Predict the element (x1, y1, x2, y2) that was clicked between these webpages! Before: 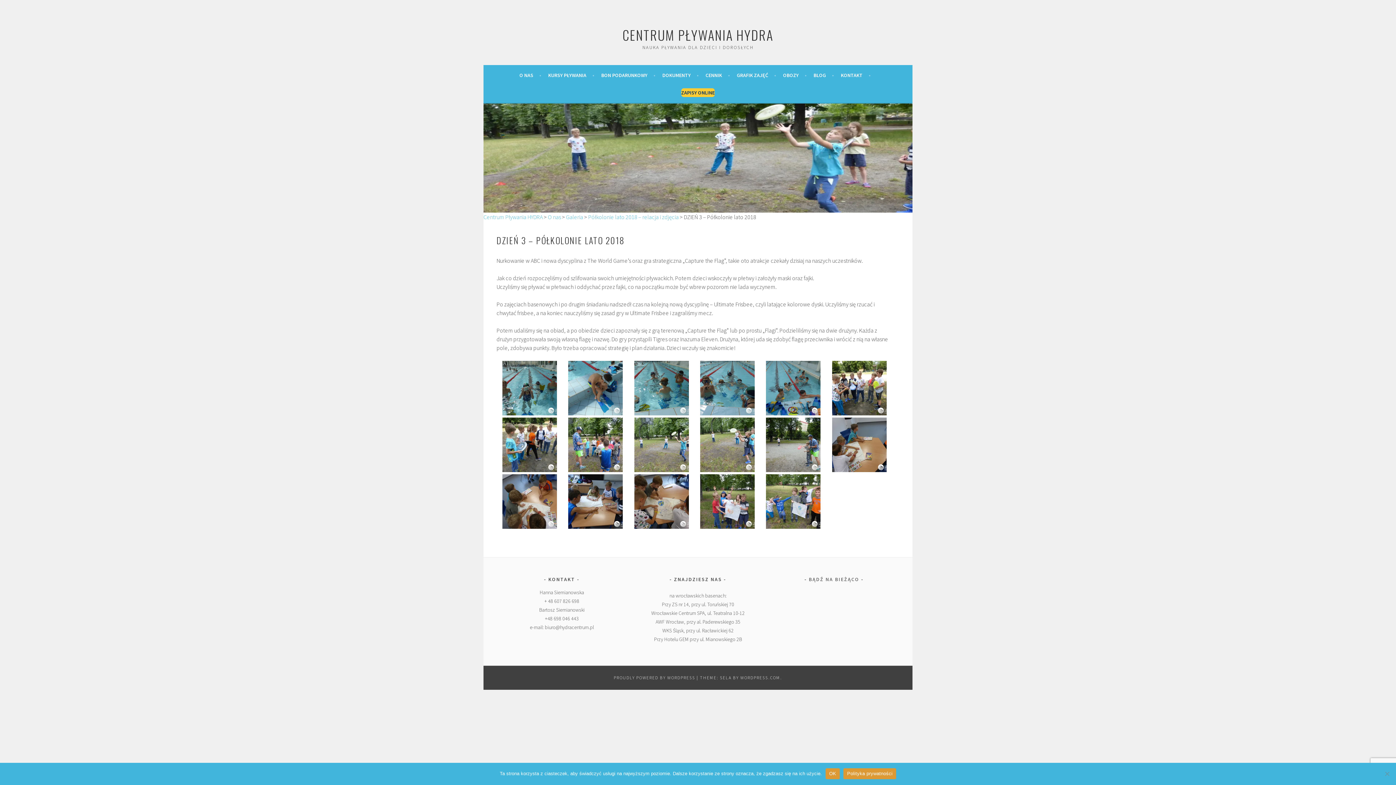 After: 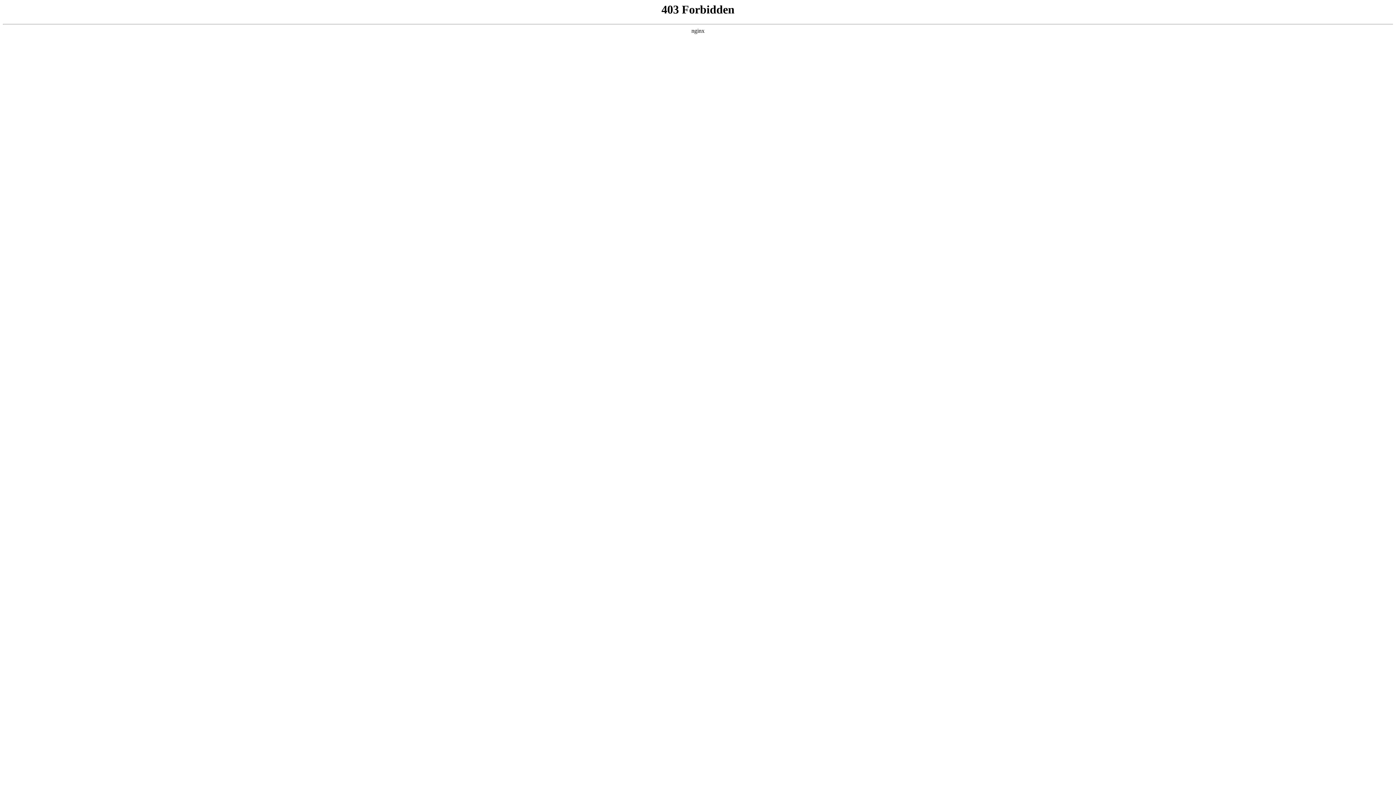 Action: label: PROUDLY POWERED BY WORDPRESS bbox: (614, 675, 695, 680)